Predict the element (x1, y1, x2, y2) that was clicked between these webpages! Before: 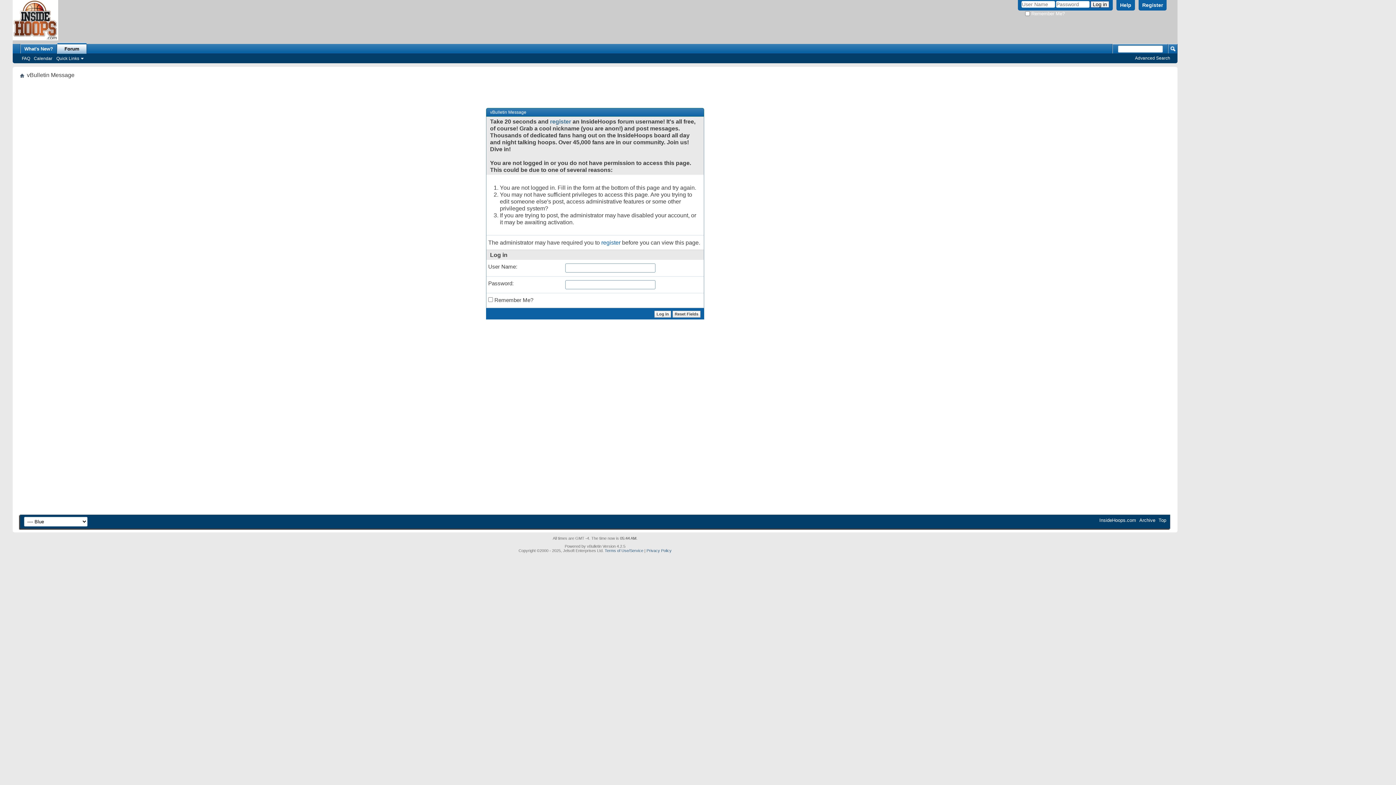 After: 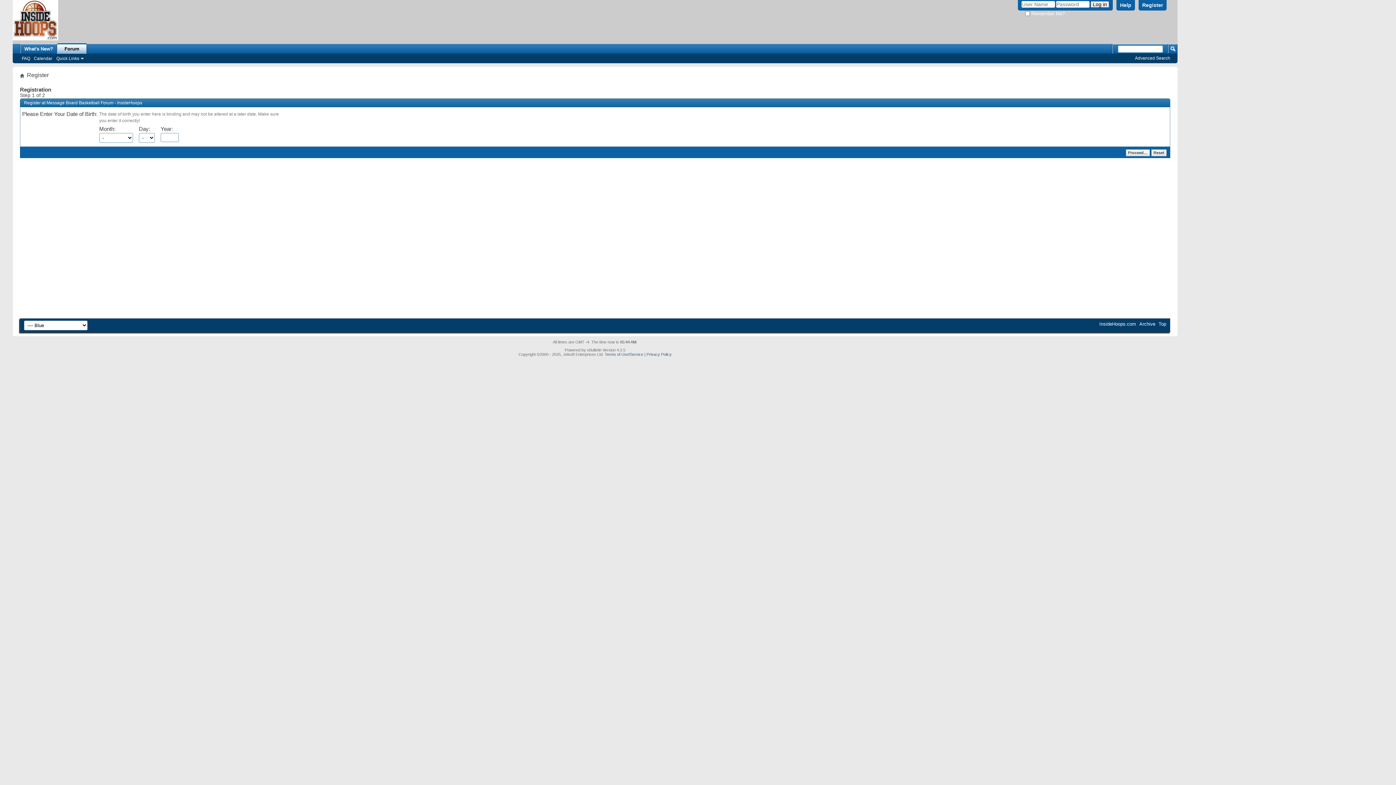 Action: bbox: (601, 236, 620, 242) label: register